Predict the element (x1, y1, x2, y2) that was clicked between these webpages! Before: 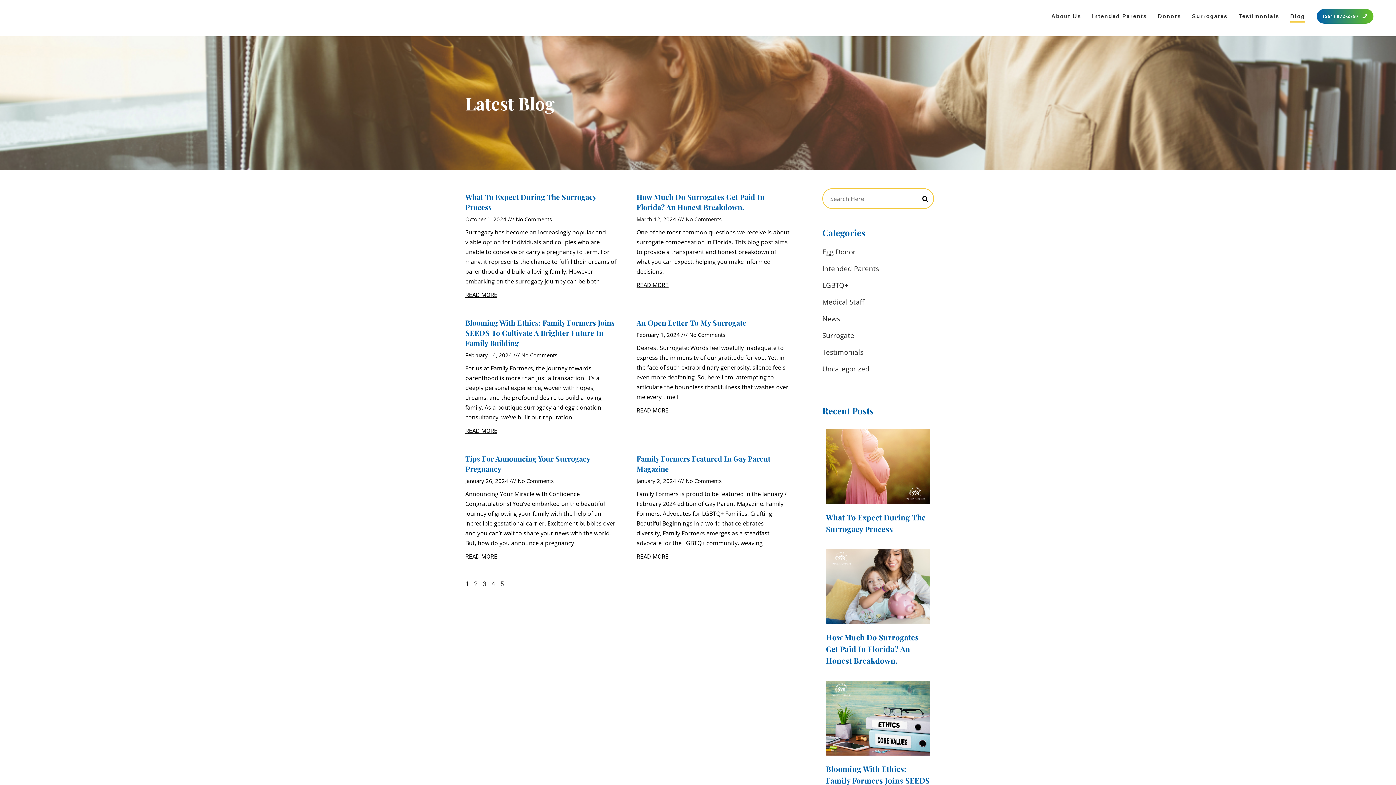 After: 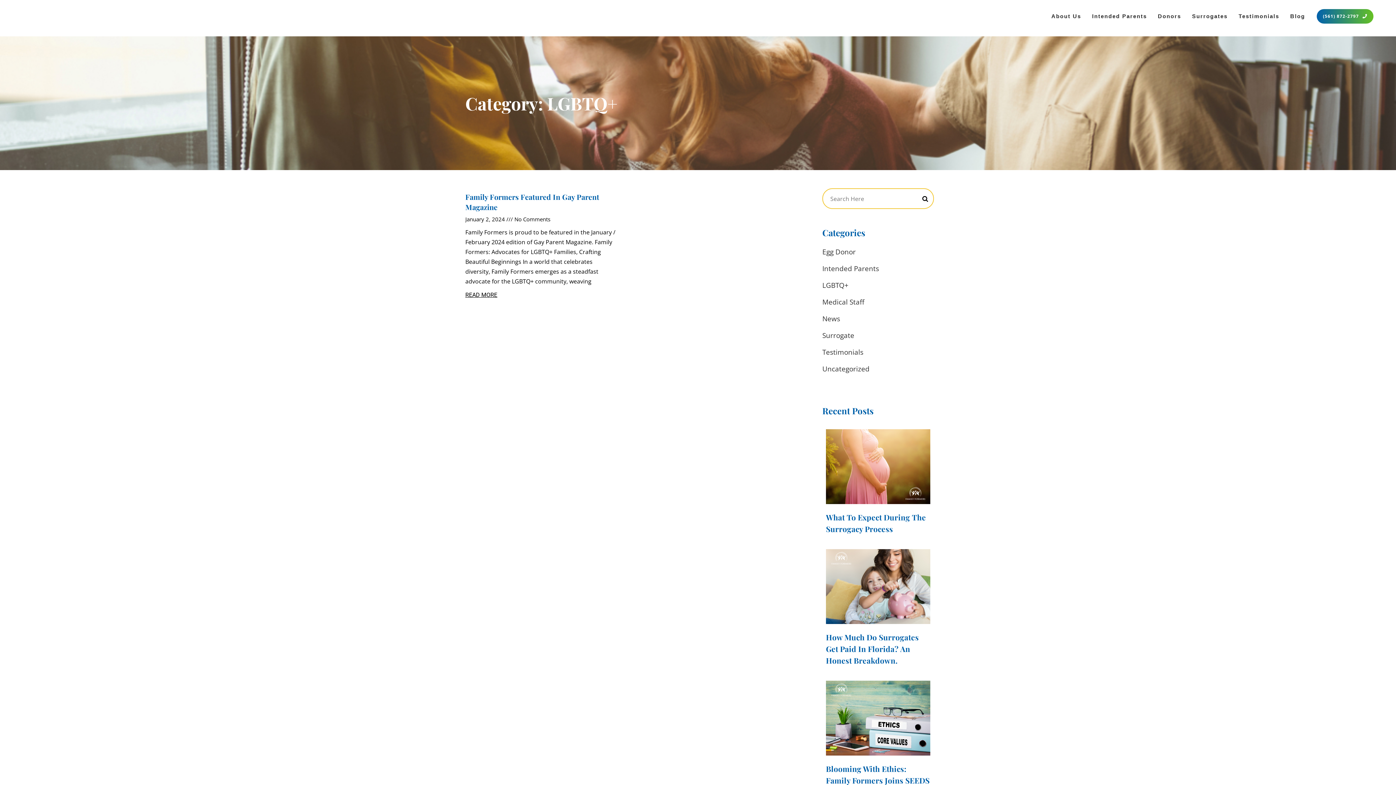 Action: bbox: (822, 280, 848, 290) label: LGBTQ+